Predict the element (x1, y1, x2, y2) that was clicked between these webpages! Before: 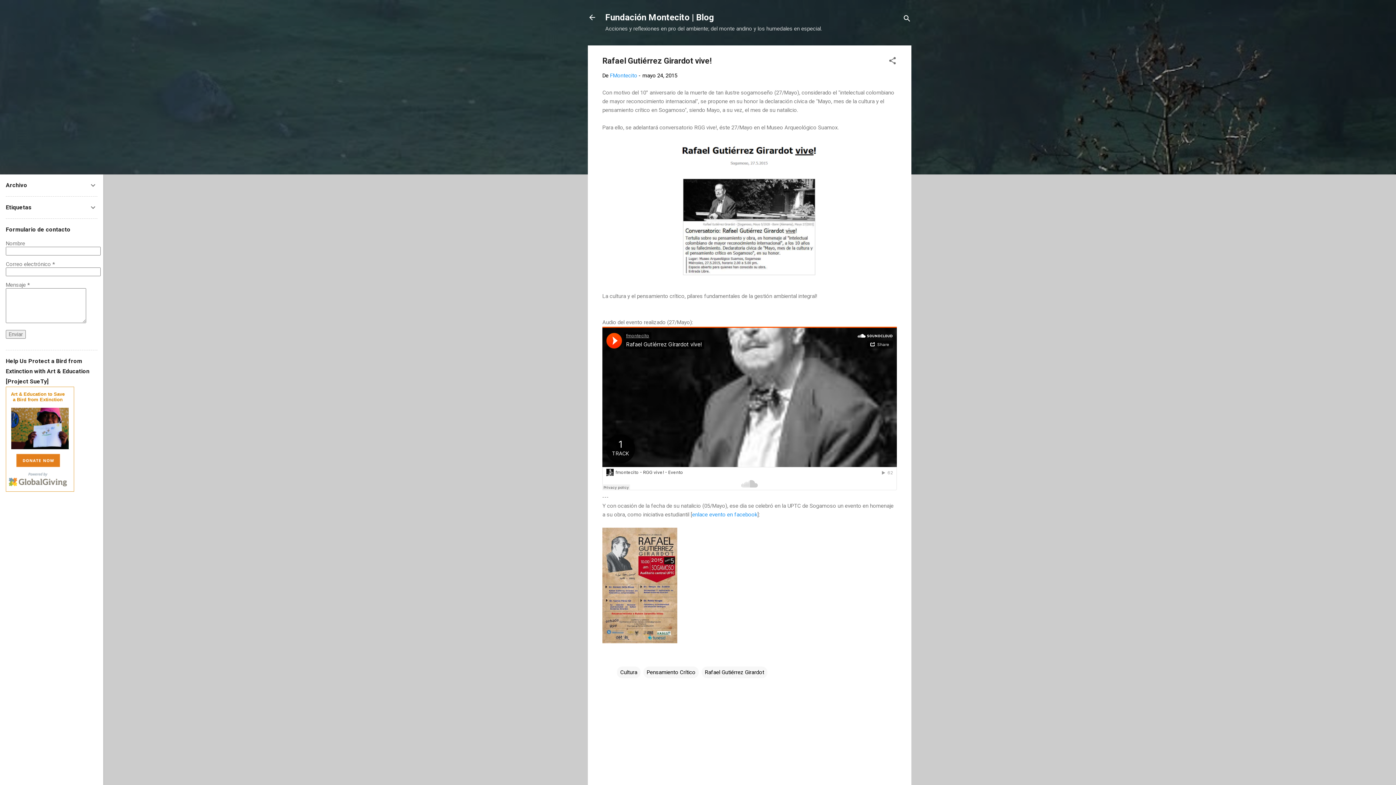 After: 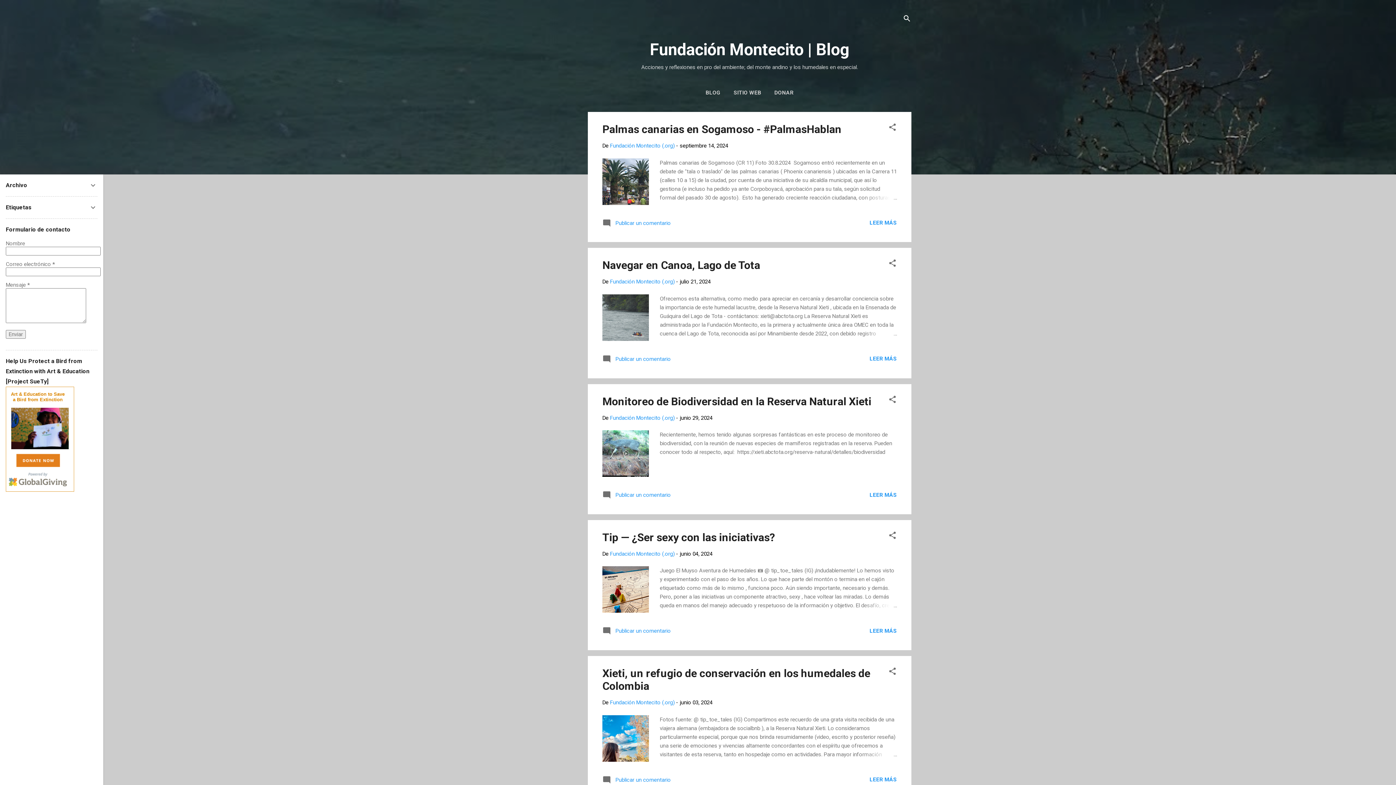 Action: bbox: (588, 13, 596, 23)